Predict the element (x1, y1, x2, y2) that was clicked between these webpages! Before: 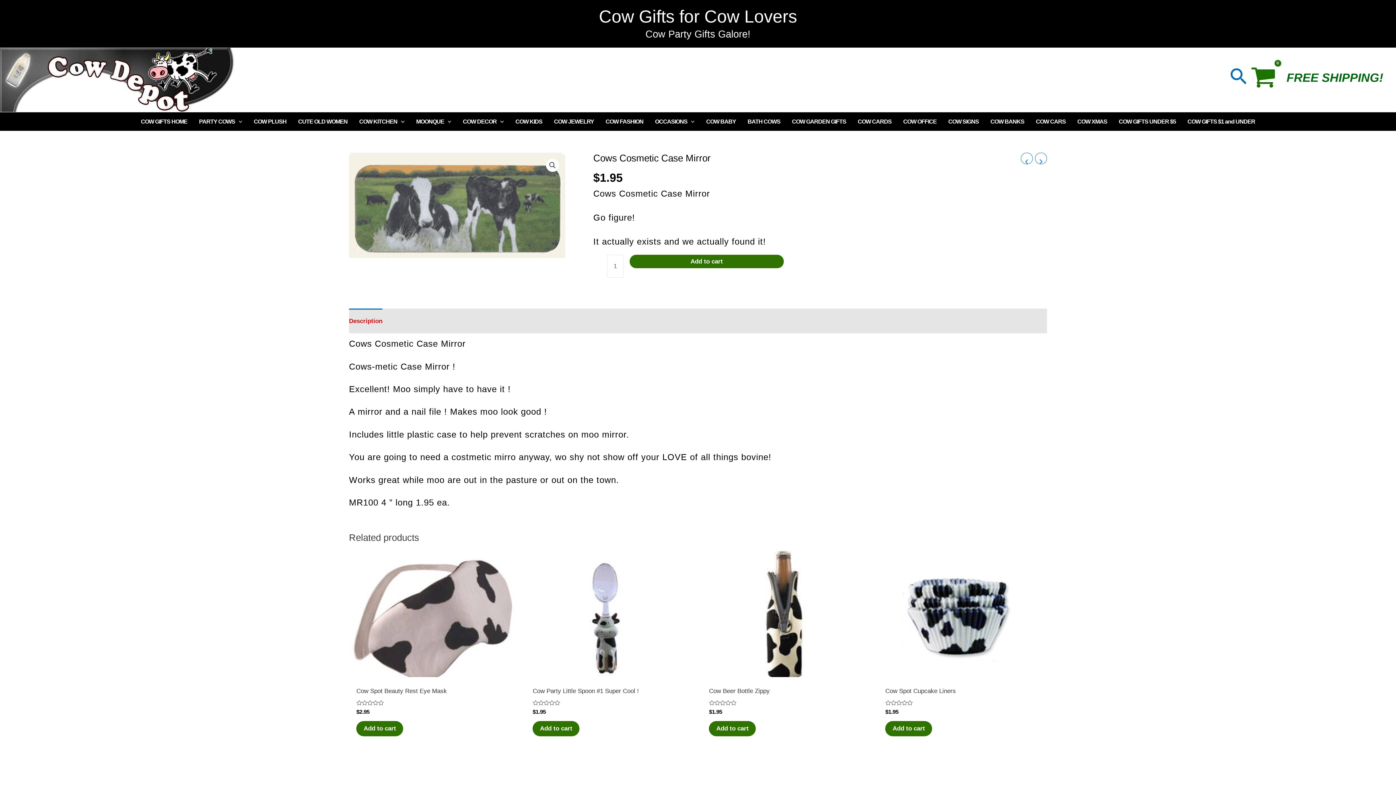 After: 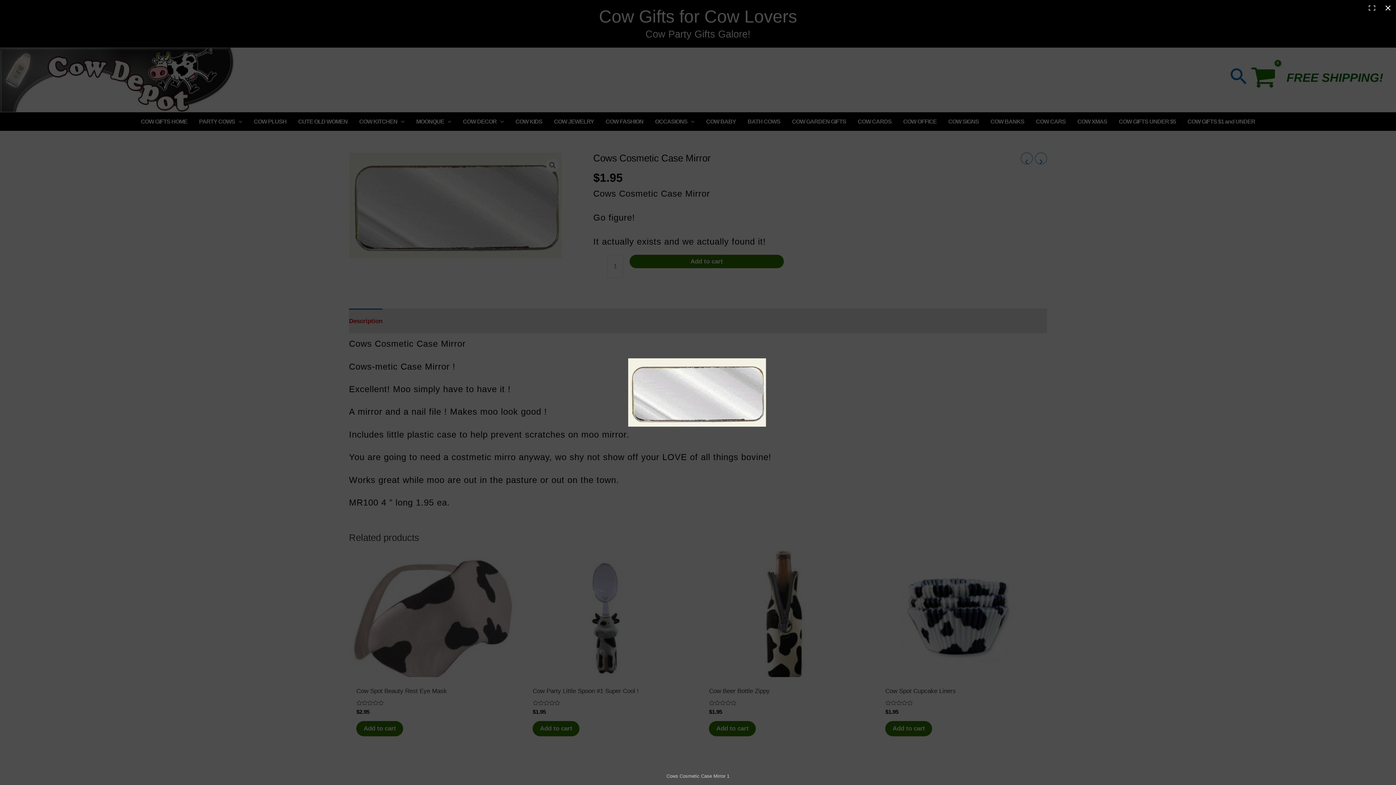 Action: bbox: (546, 158, 559, 171) label: View full-screen image gallery